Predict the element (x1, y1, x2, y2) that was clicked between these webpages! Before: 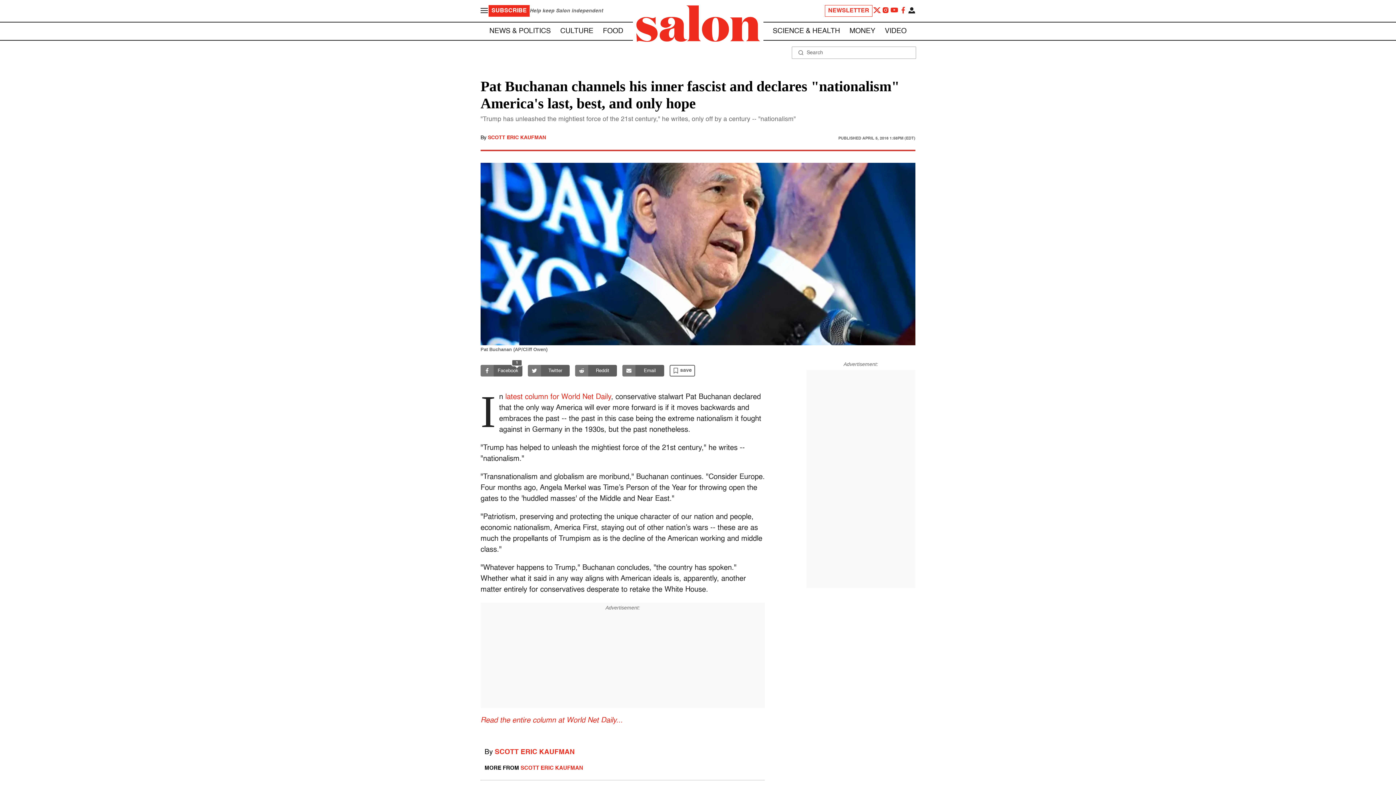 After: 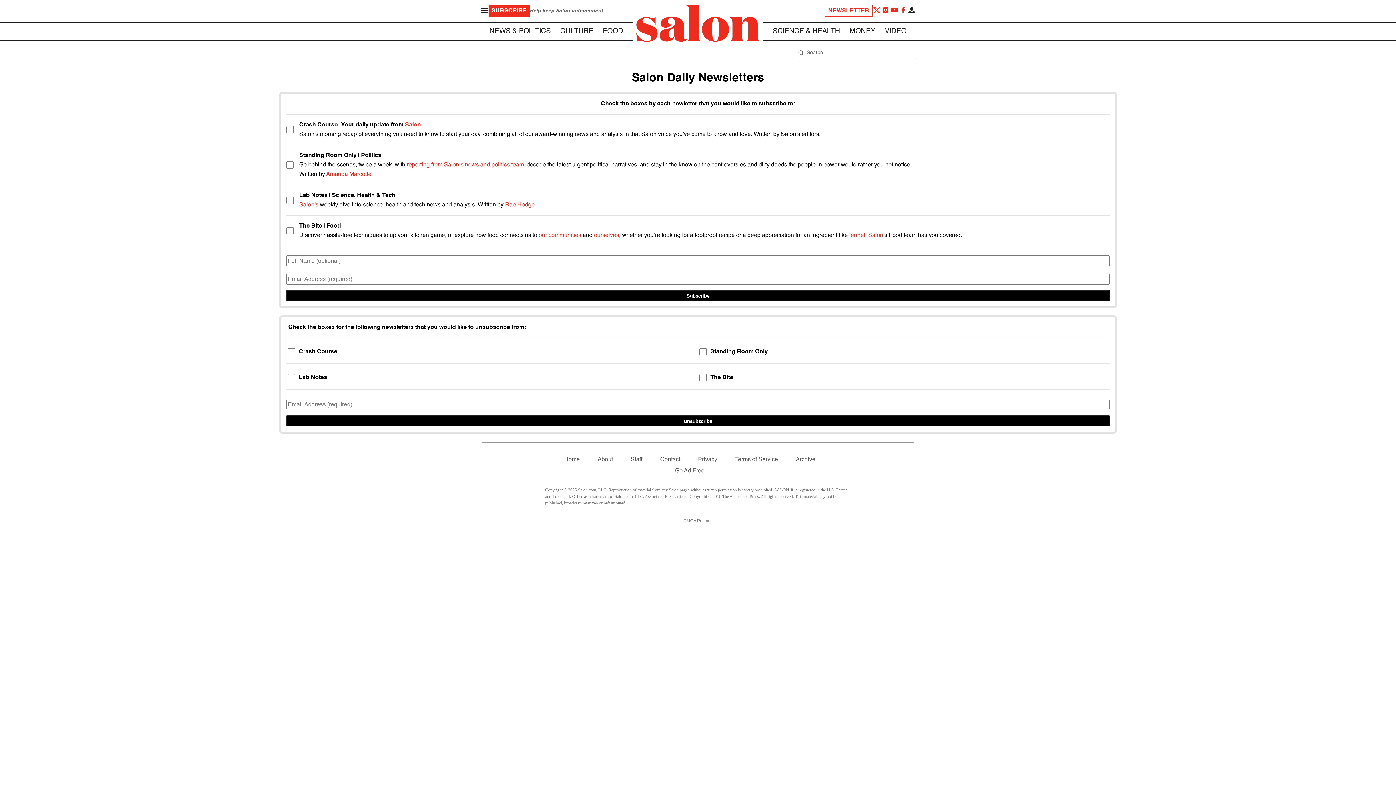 Action: label: NEWSLETTER bbox: (825, 5, 872, 16)